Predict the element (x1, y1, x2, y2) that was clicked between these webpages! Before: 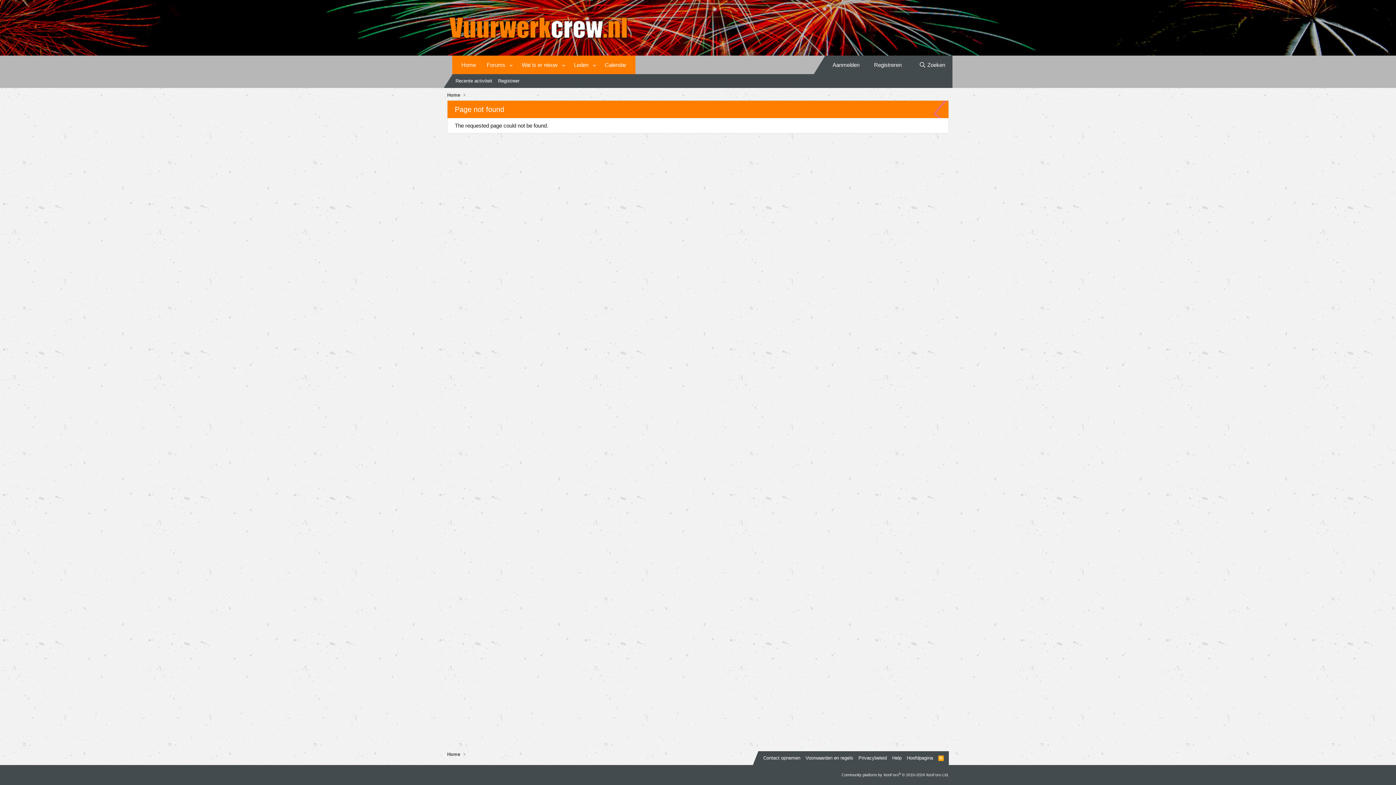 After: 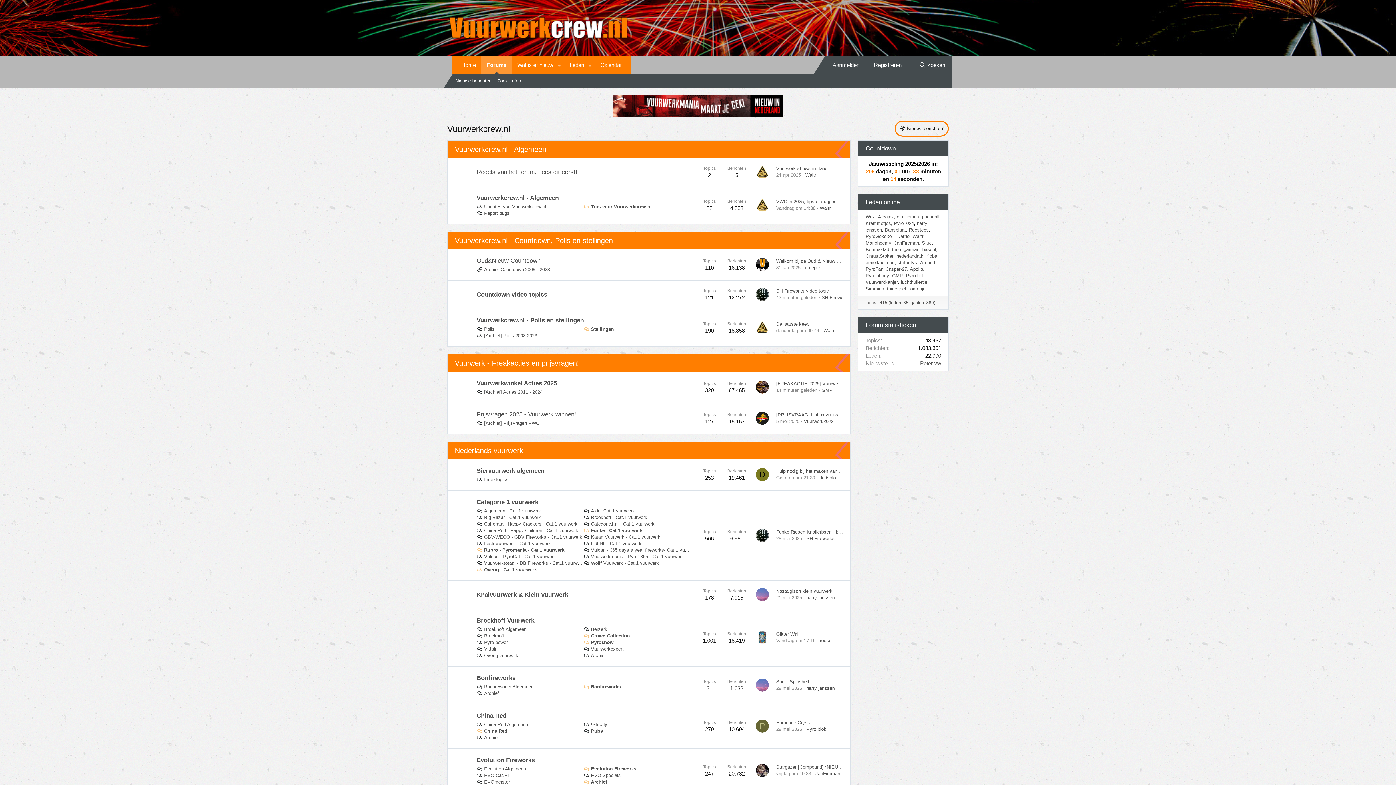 Action: label: Hoofdpagina bbox: (905, 754, 934, 761)